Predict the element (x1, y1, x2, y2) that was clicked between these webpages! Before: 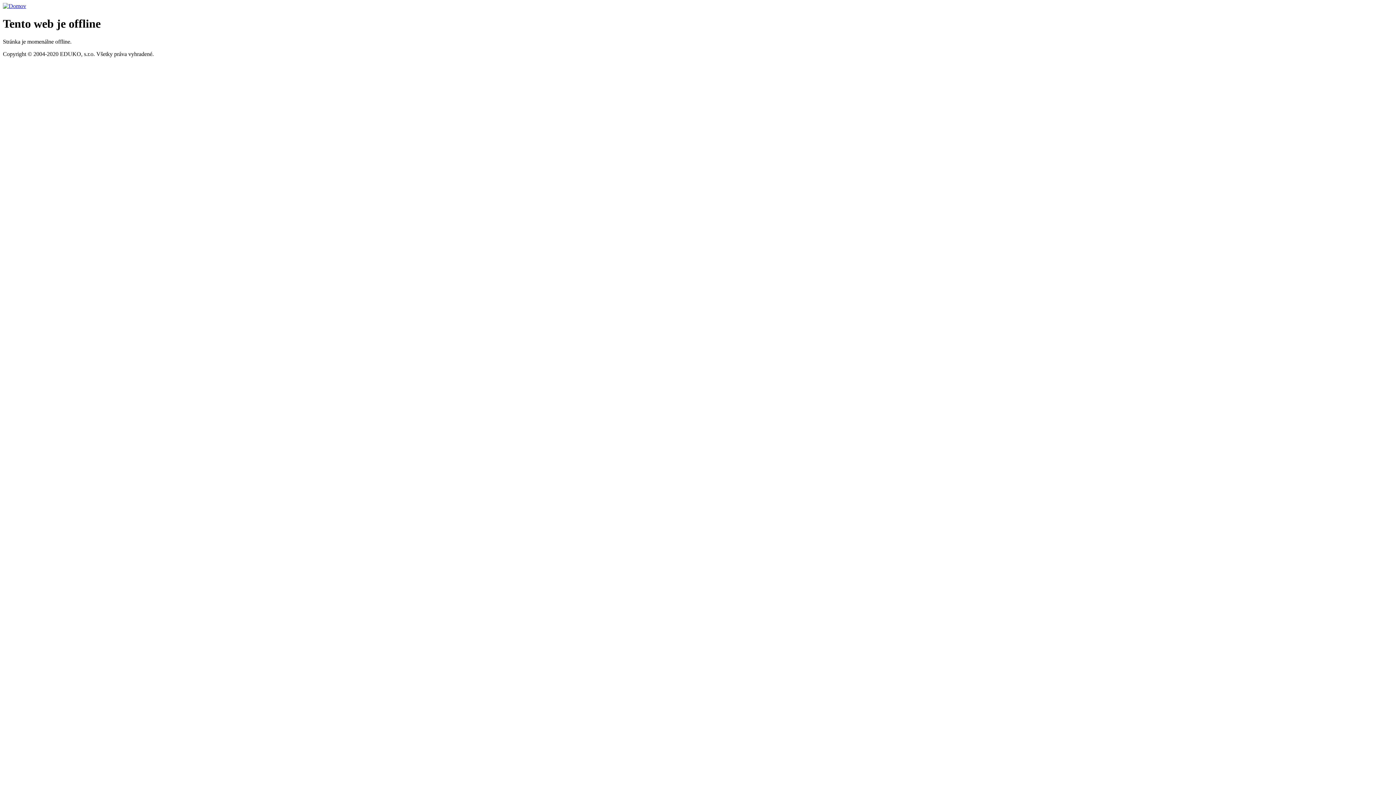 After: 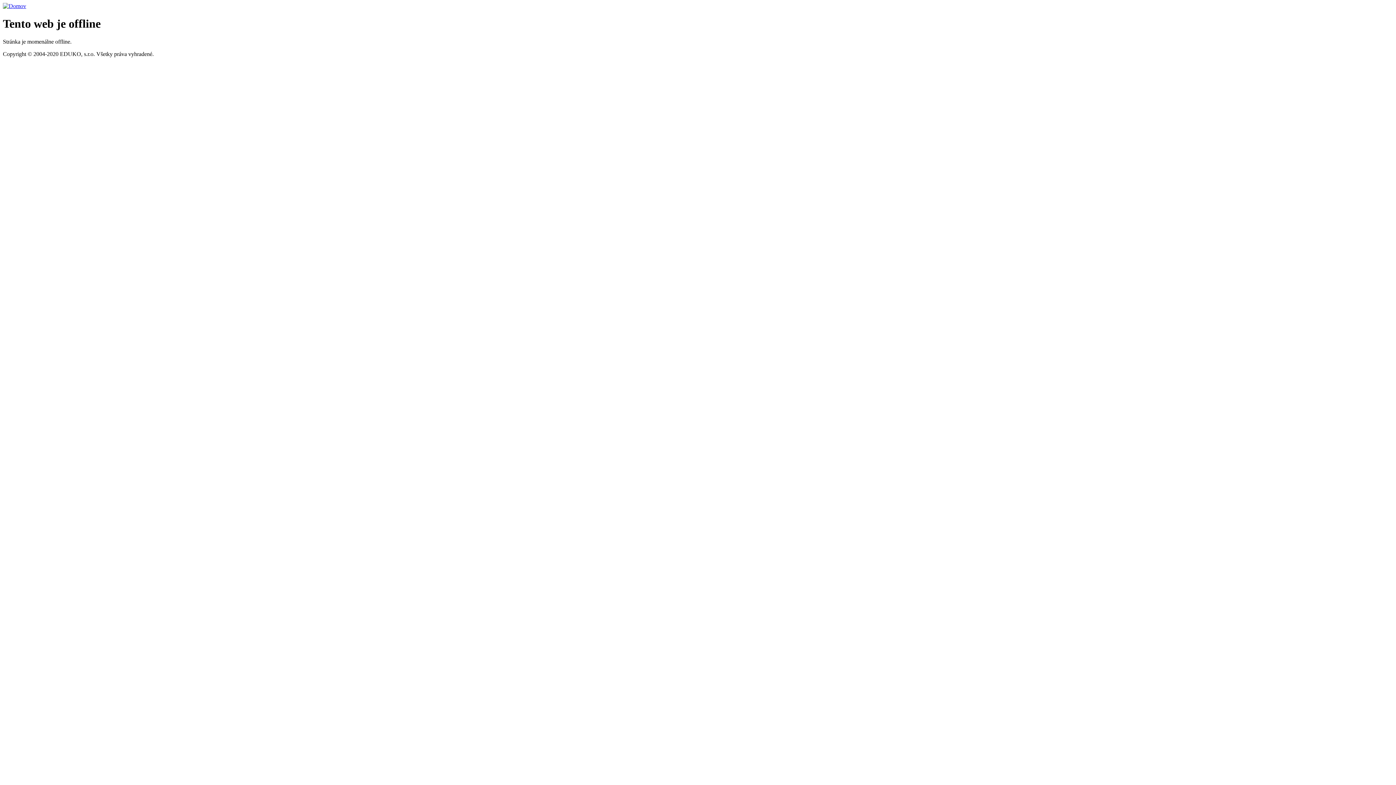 Action: bbox: (2, 2, 26, 9)